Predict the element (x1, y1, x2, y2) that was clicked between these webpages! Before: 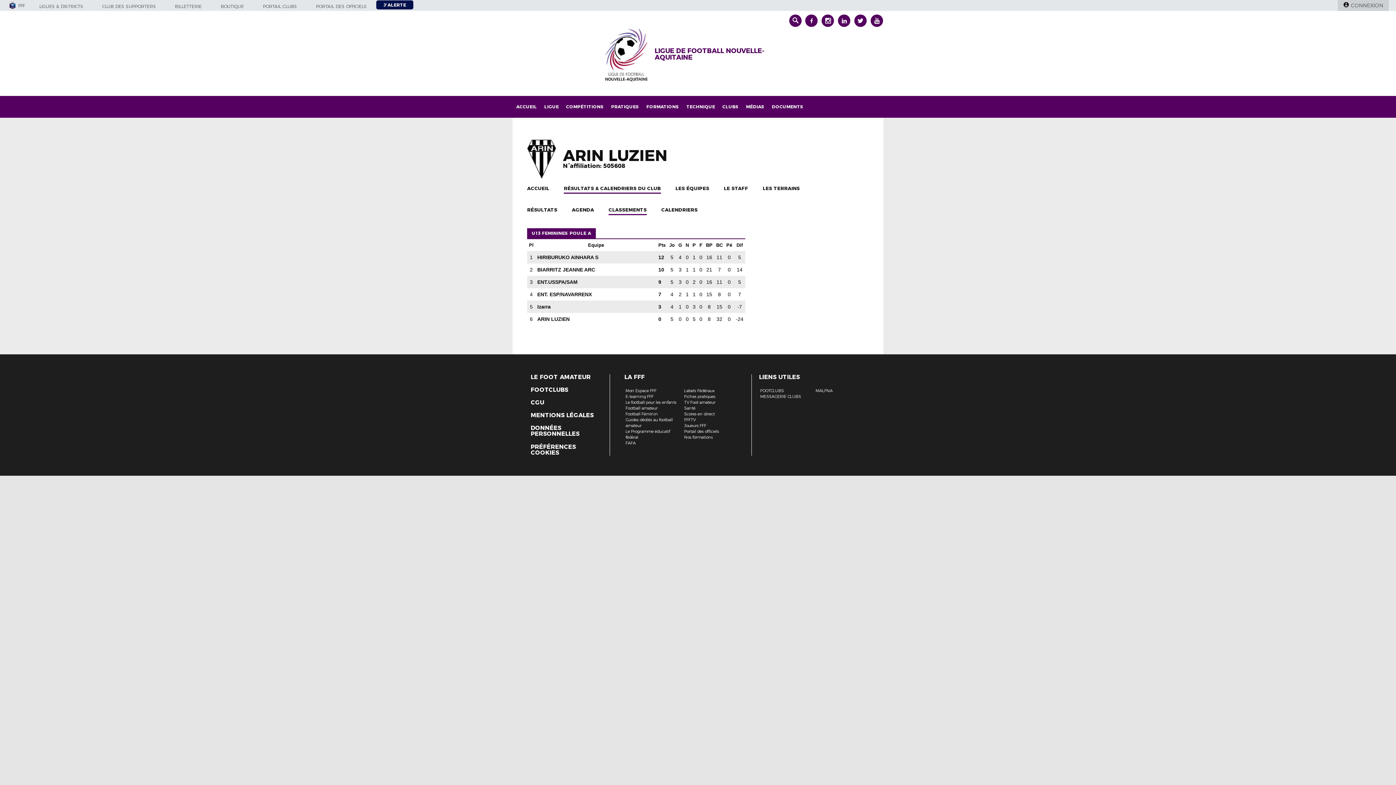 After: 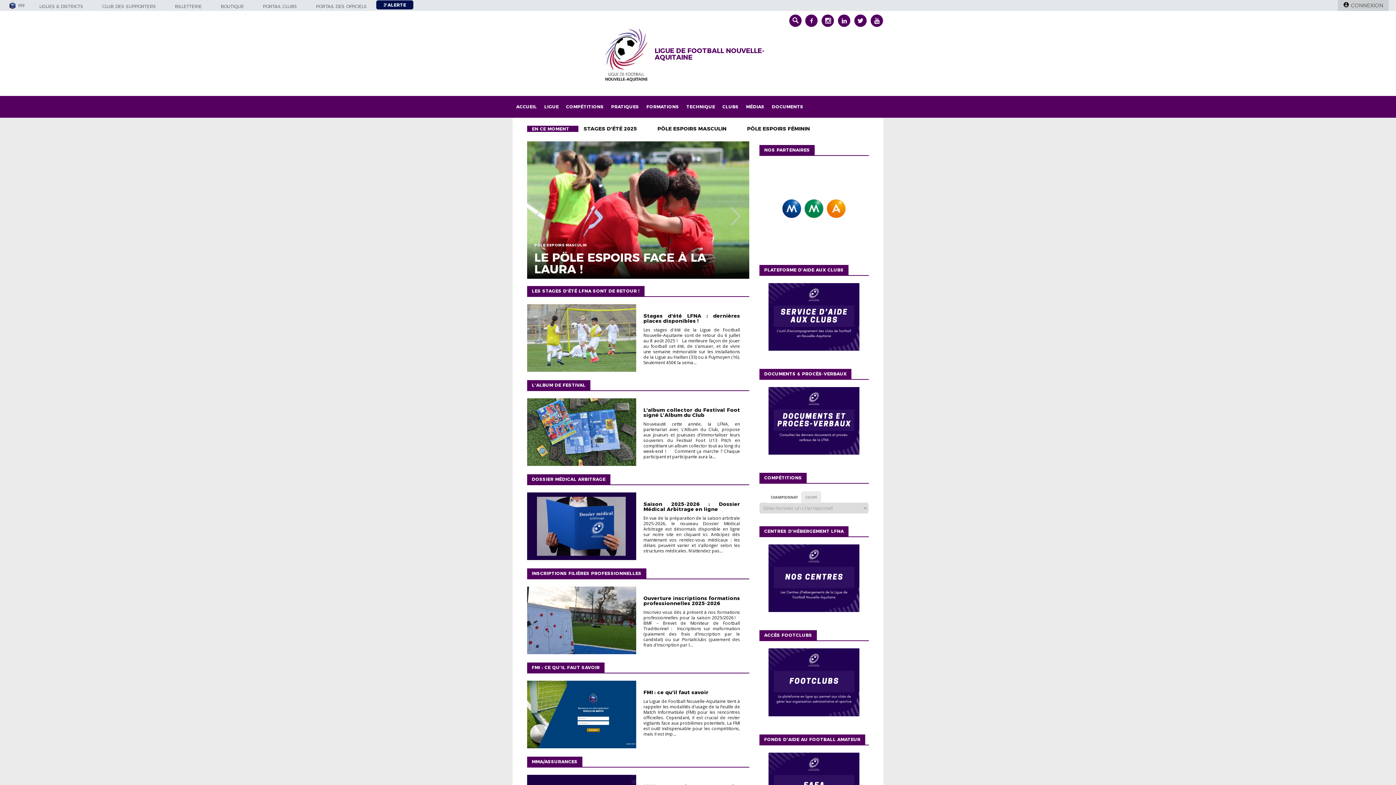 Action: bbox: (605, 27, 654, 83)